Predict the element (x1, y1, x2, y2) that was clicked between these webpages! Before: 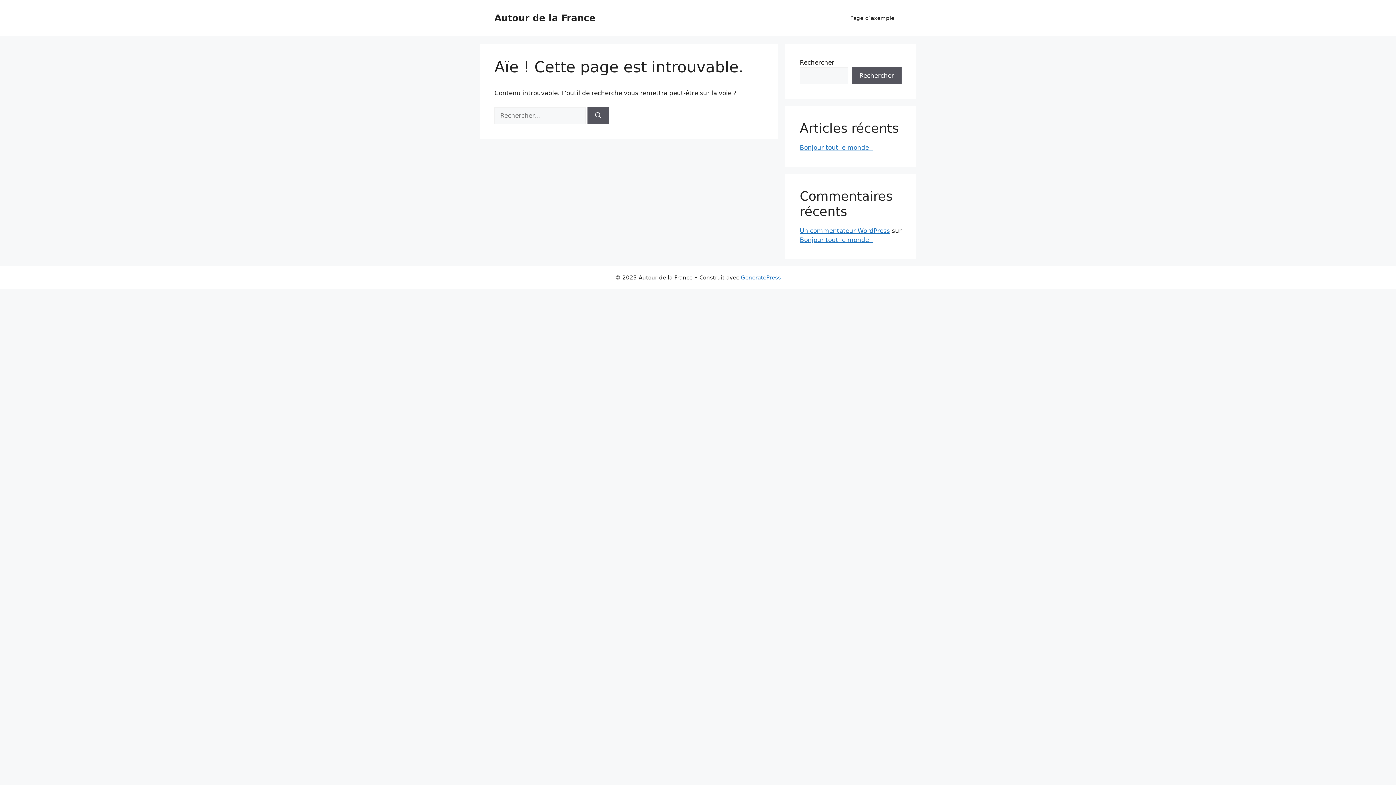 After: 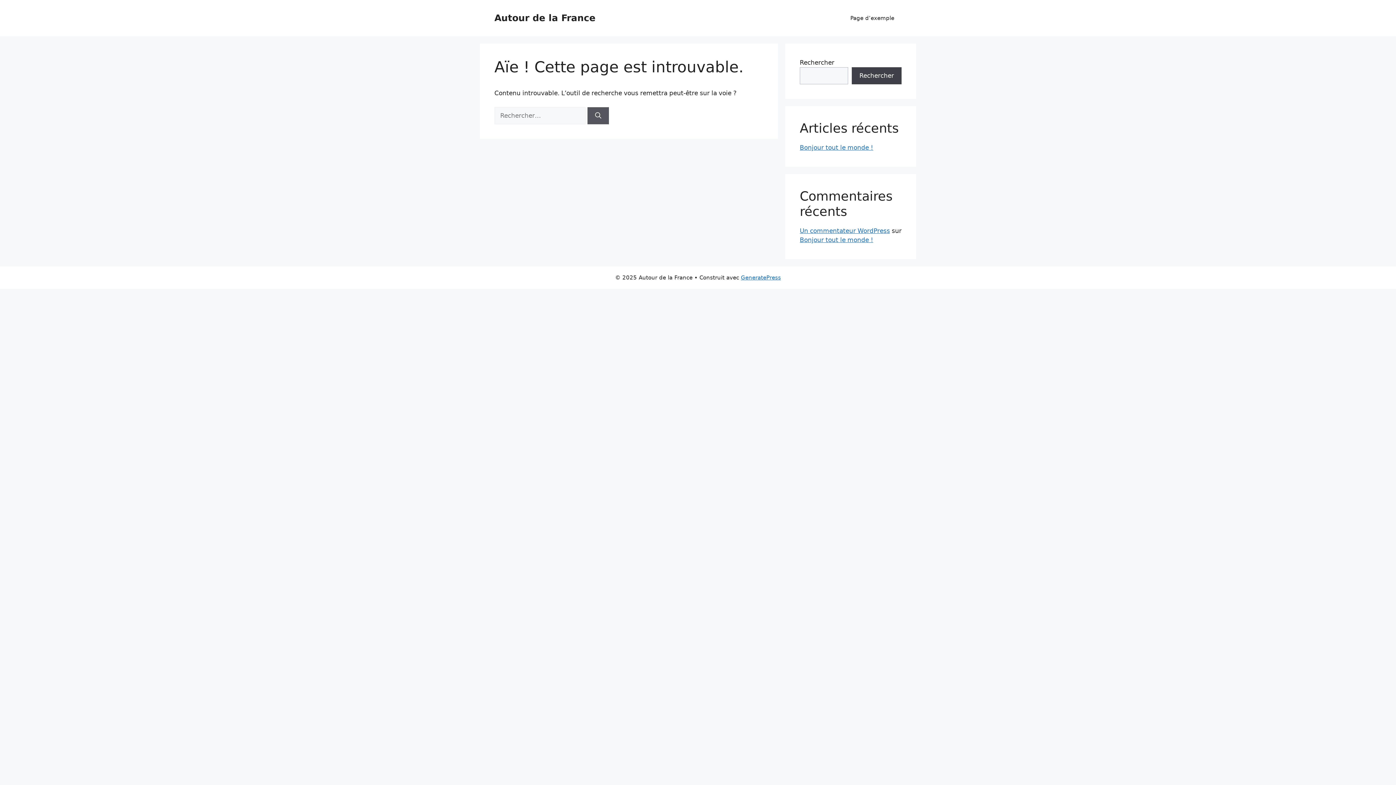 Action: label: Rechercher bbox: (852, 67, 901, 84)